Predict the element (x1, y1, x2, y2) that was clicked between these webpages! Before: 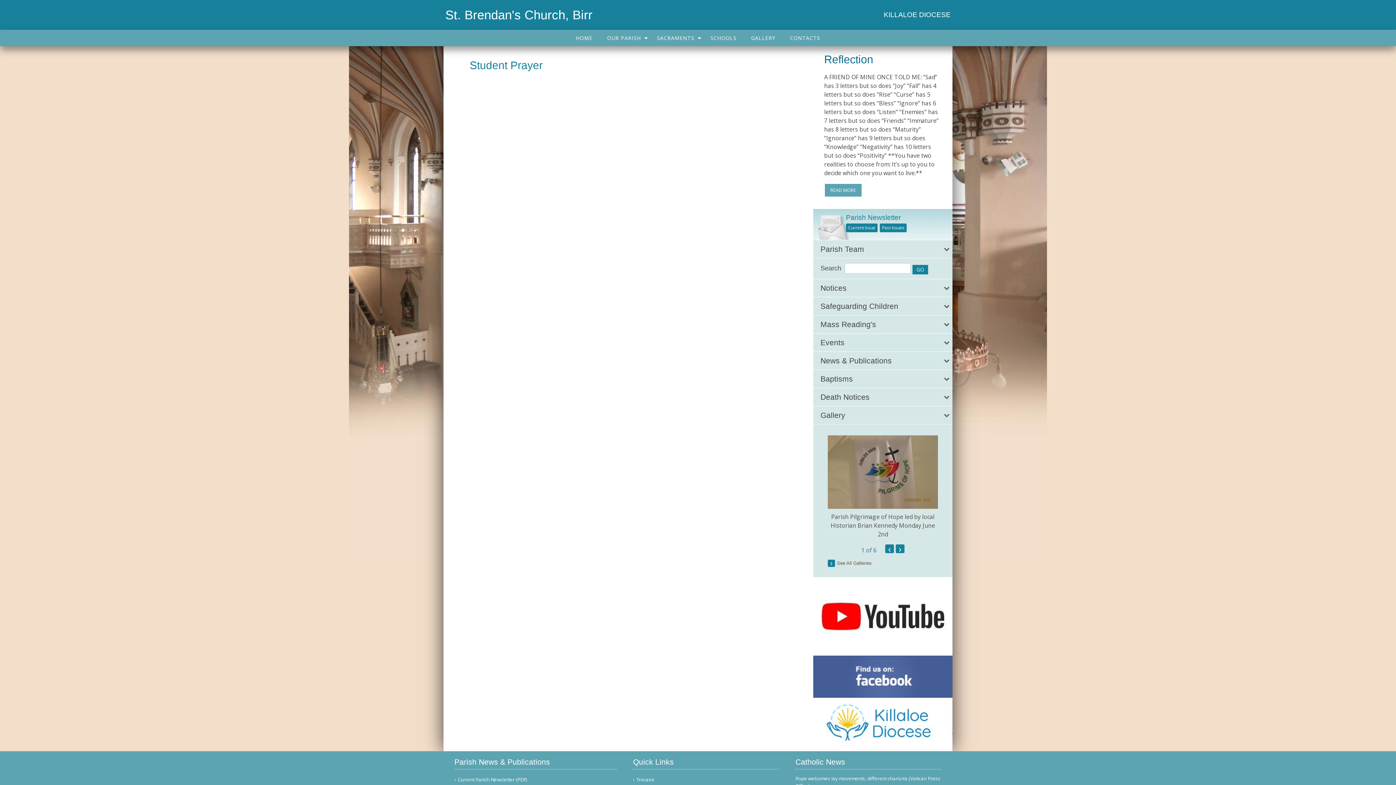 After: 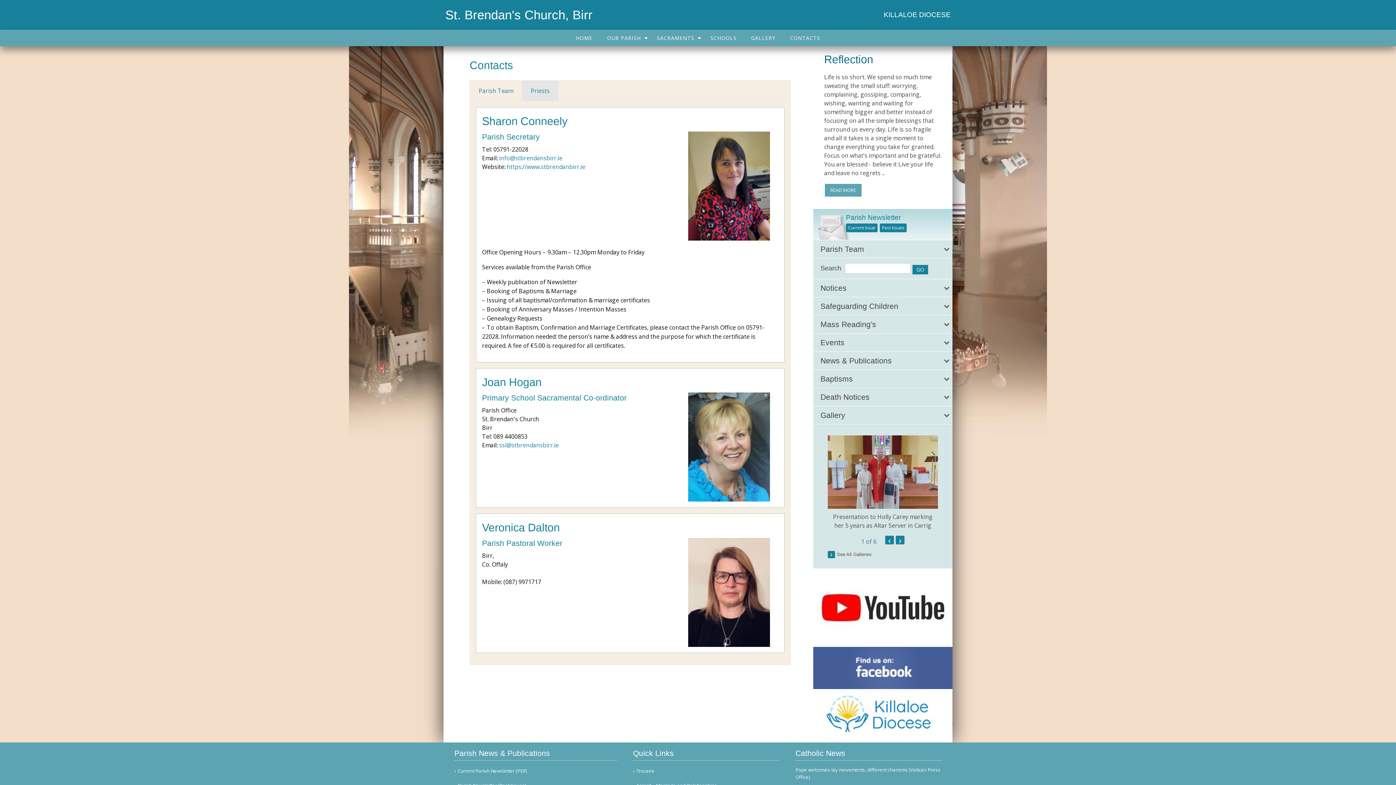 Action: bbox: (782, 29, 827, 46) label: CONTACTS